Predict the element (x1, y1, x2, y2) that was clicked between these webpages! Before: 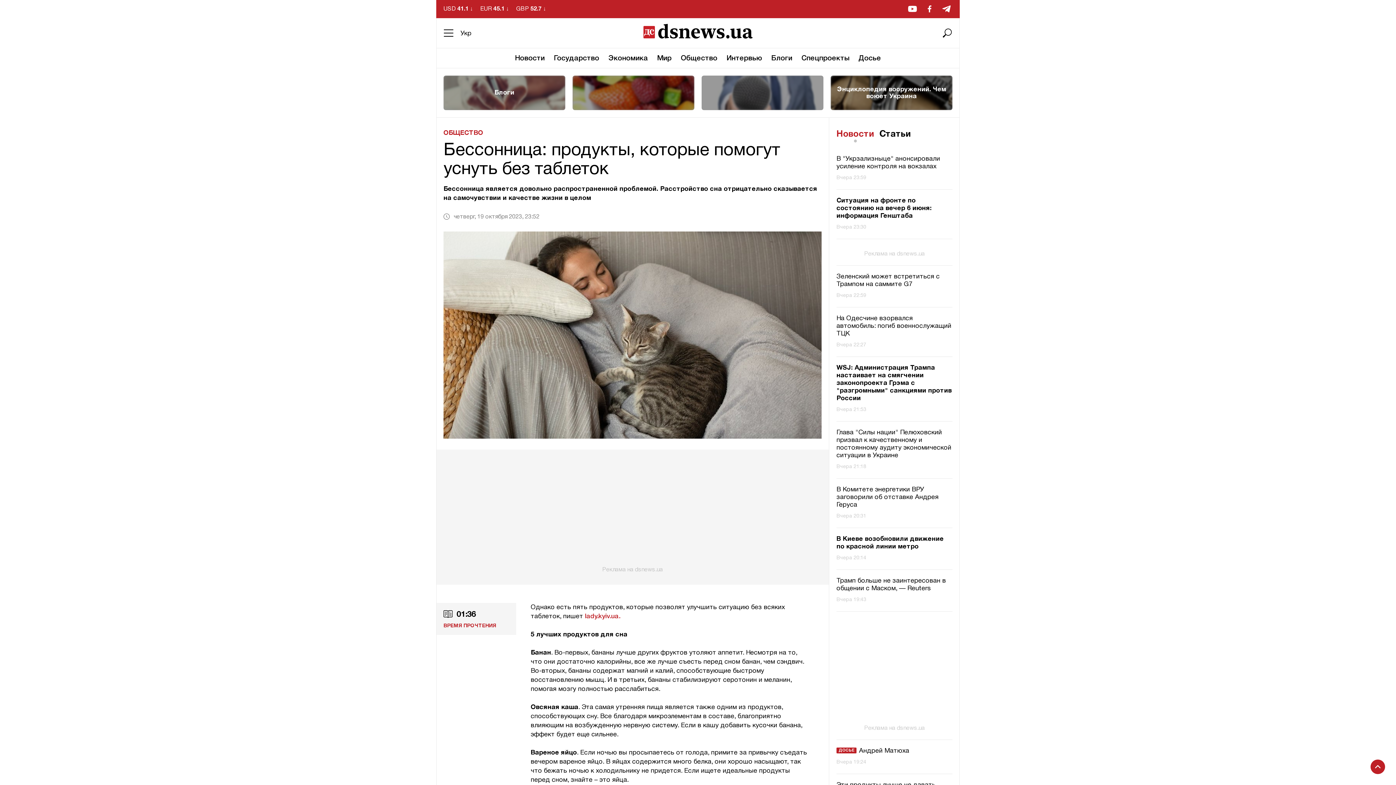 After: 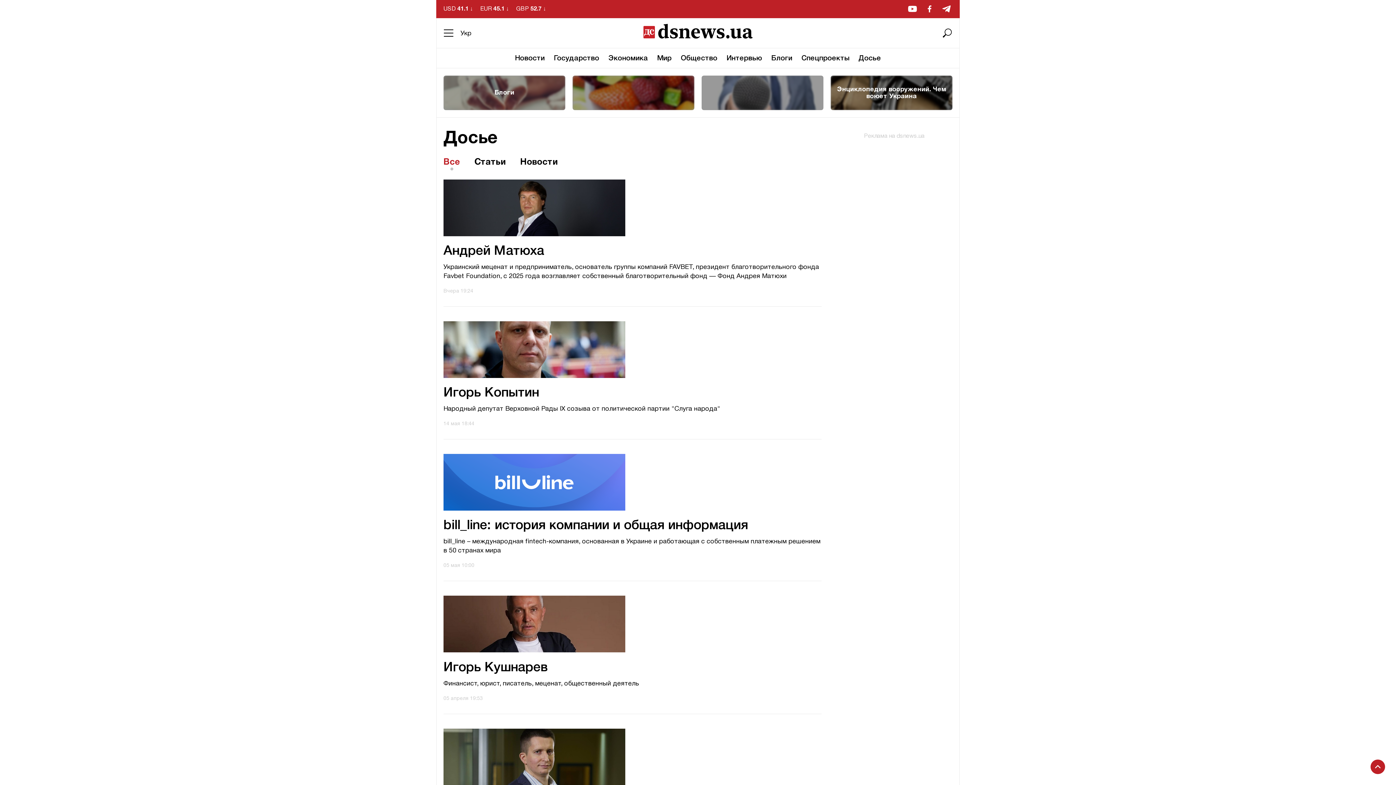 Action: label: Досье bbox: (858, 54, 881, 62)